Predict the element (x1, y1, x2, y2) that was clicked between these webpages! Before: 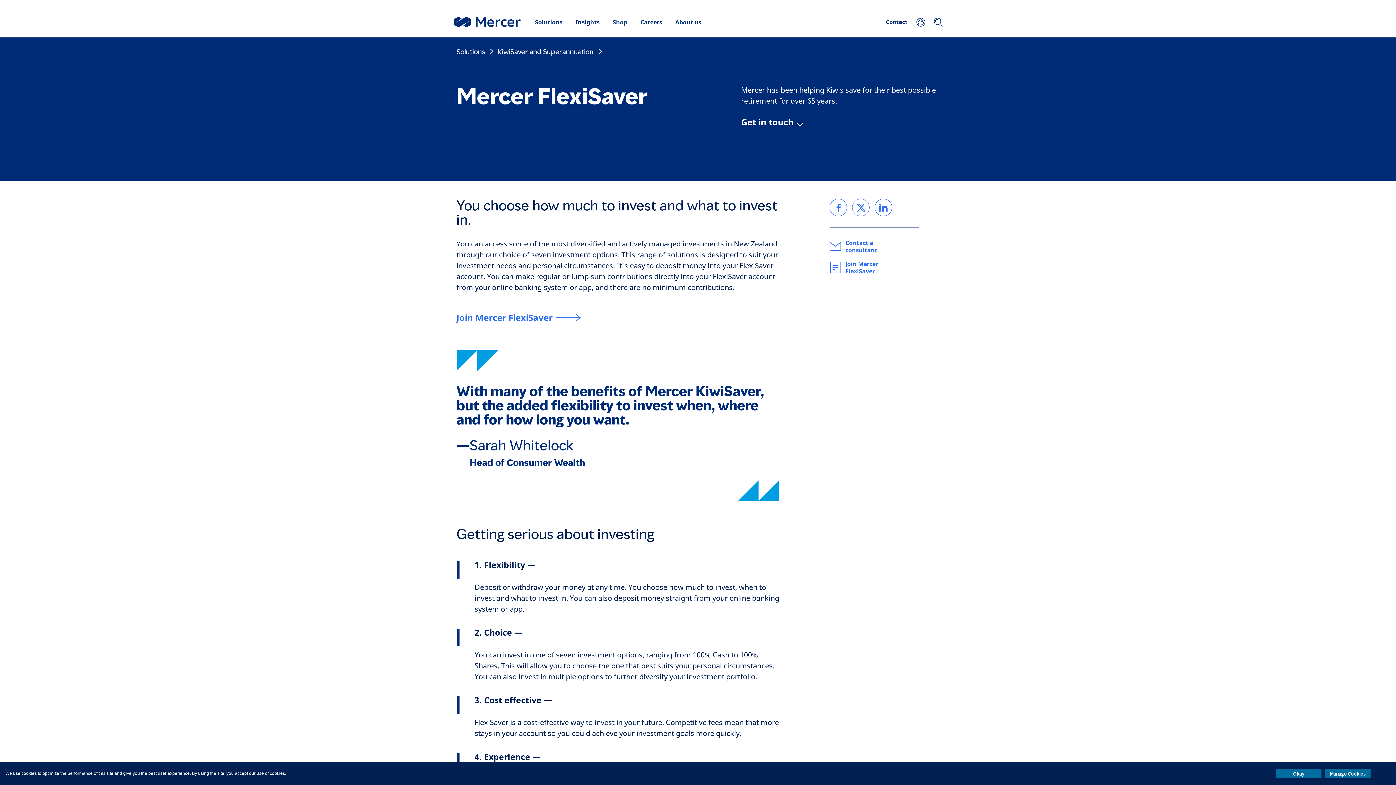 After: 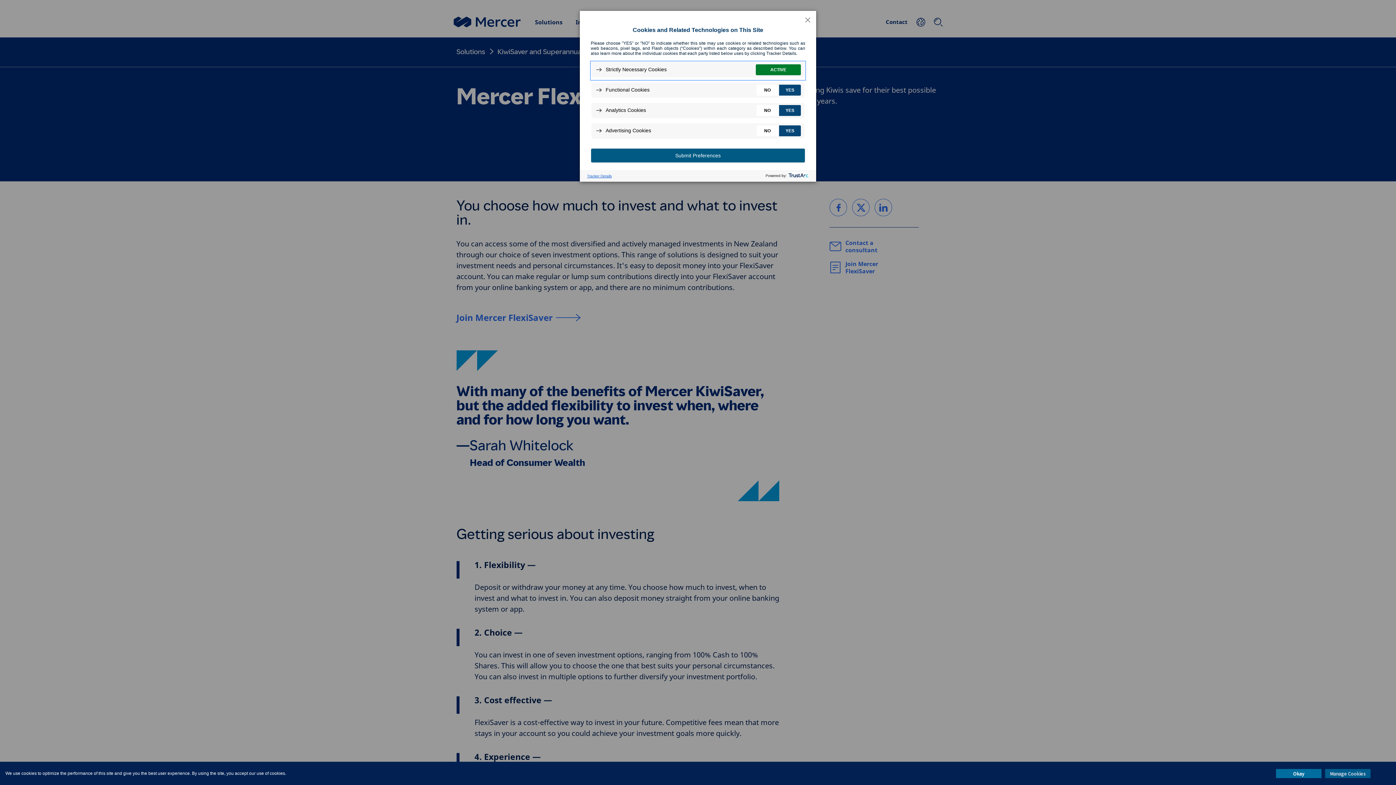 Action: bbox: (1325, 769, 1370, 778) label: Manage Cookies